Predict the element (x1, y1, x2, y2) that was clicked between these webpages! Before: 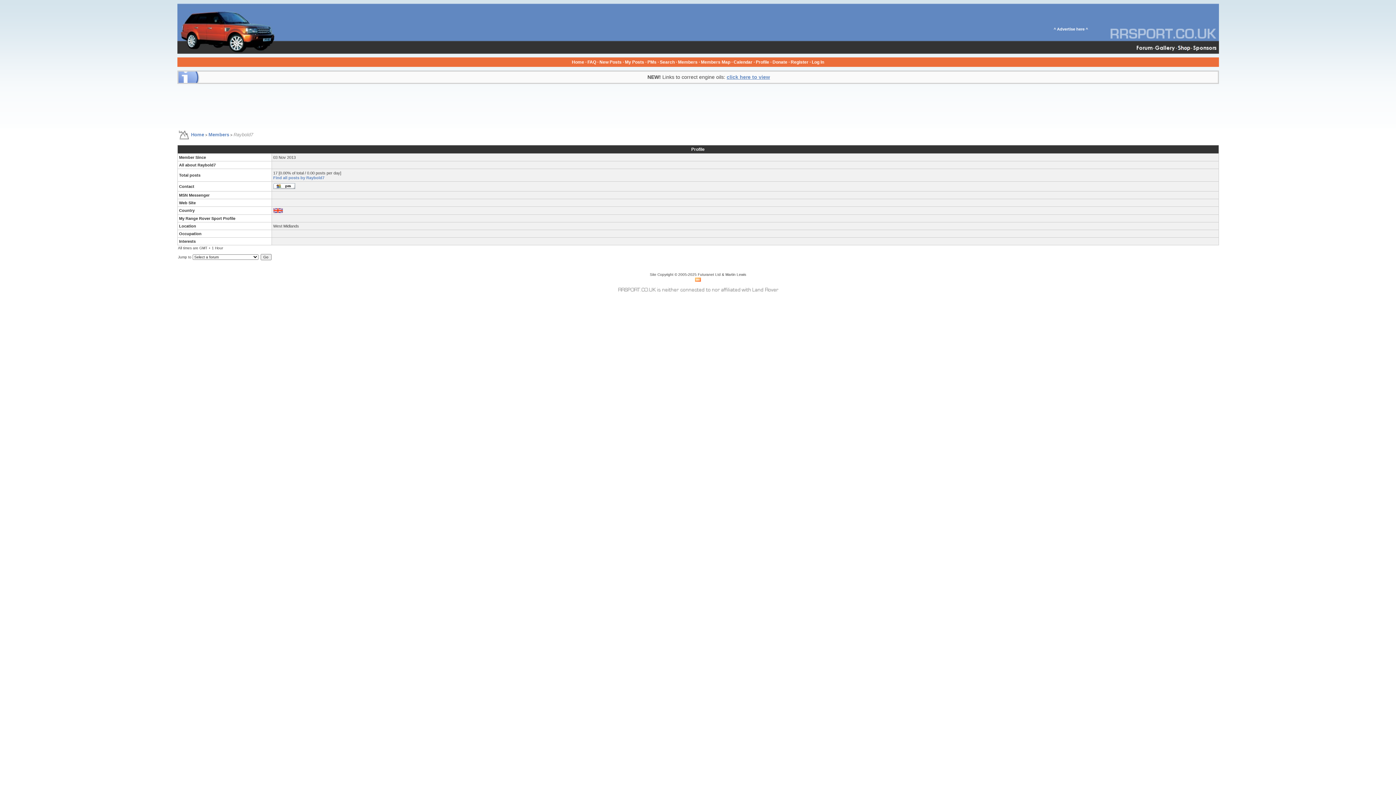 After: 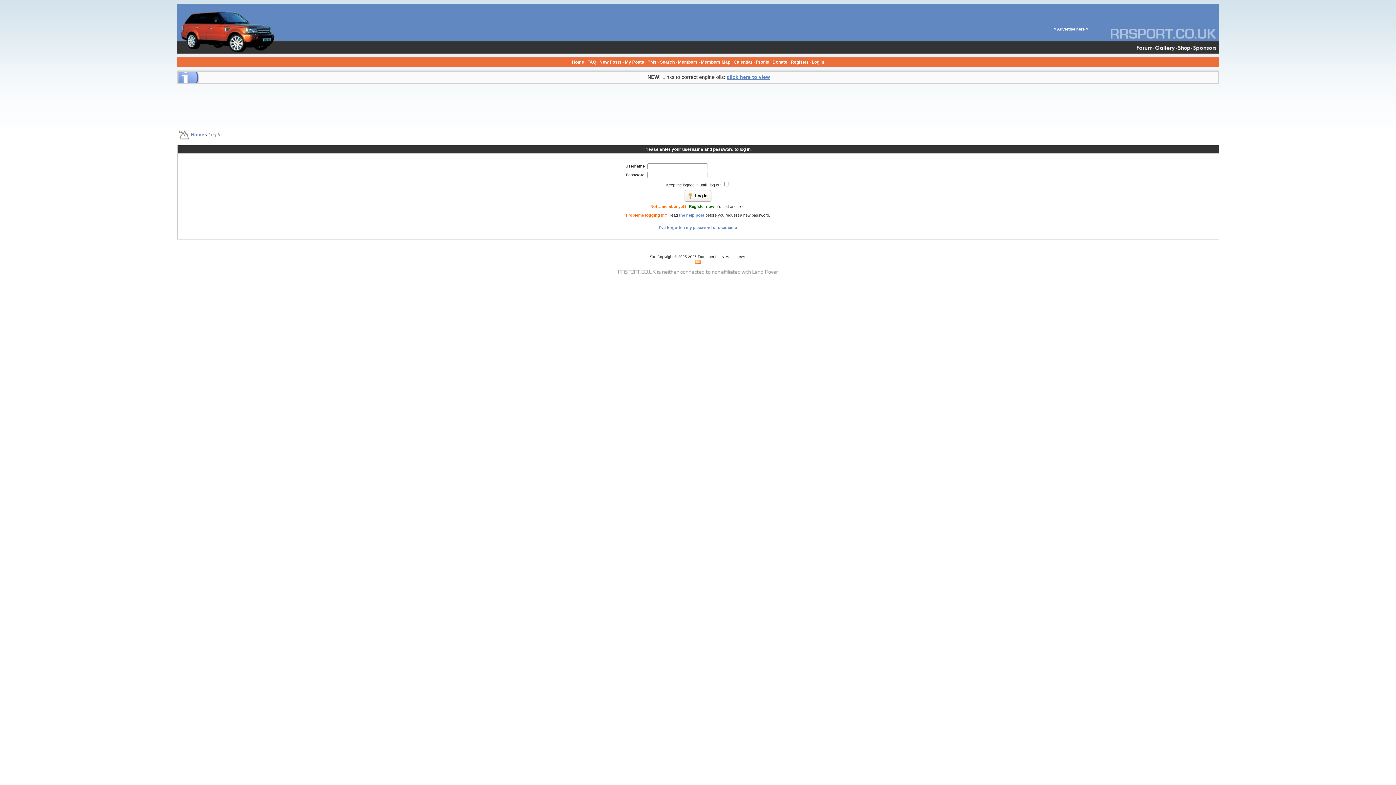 Action: label: My Posts bbox: (625, 59, 644, 64)